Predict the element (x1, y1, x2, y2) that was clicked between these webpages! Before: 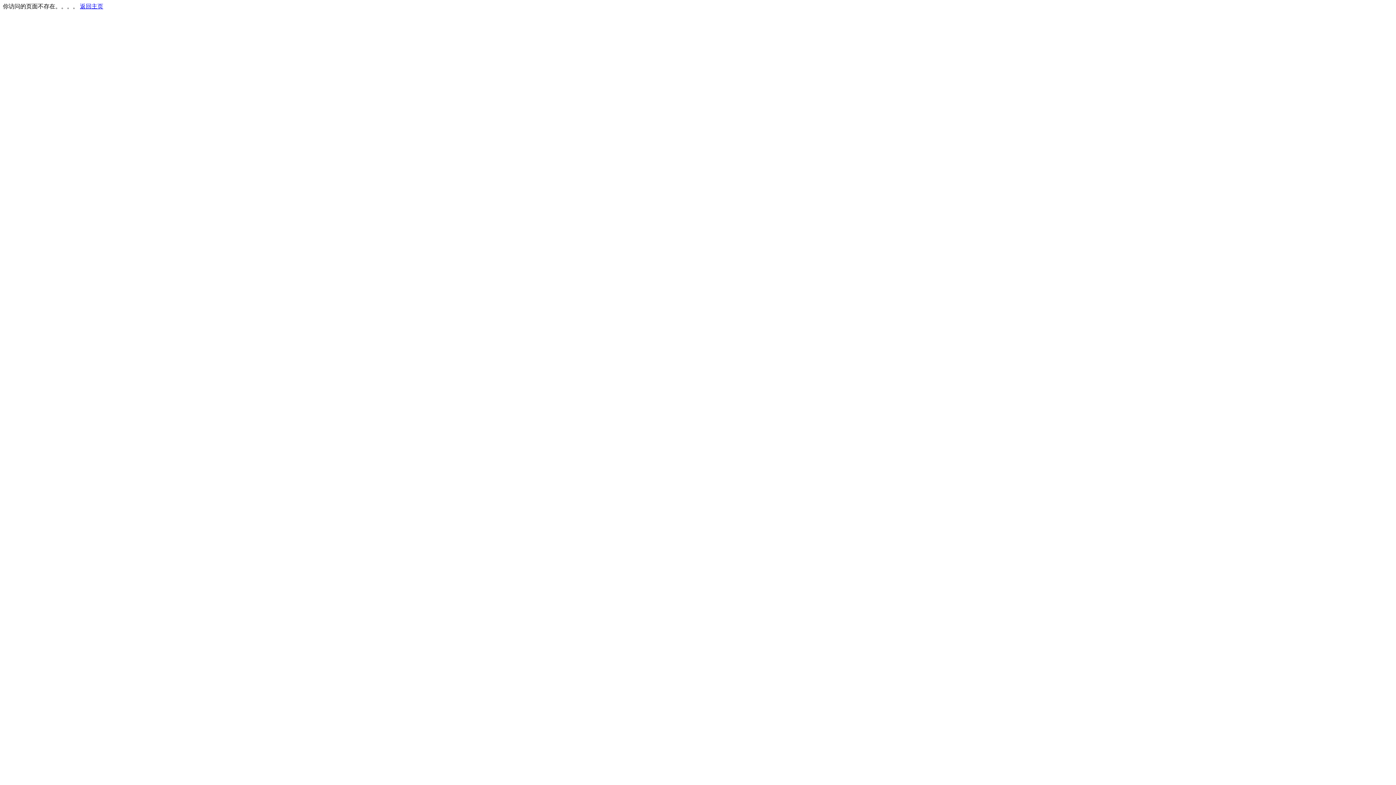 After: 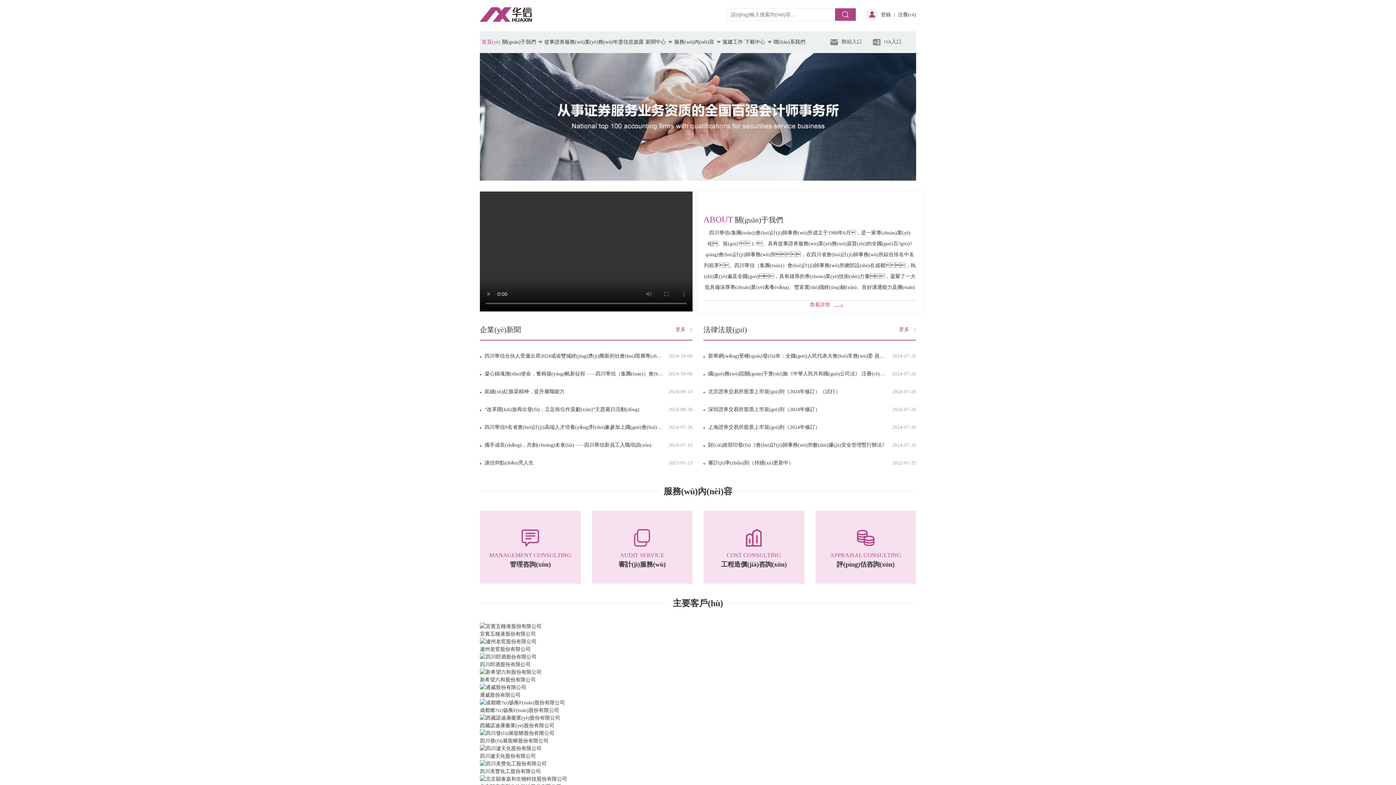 Action: label: 返回主页 bbox: (80, 3, 103, 9)